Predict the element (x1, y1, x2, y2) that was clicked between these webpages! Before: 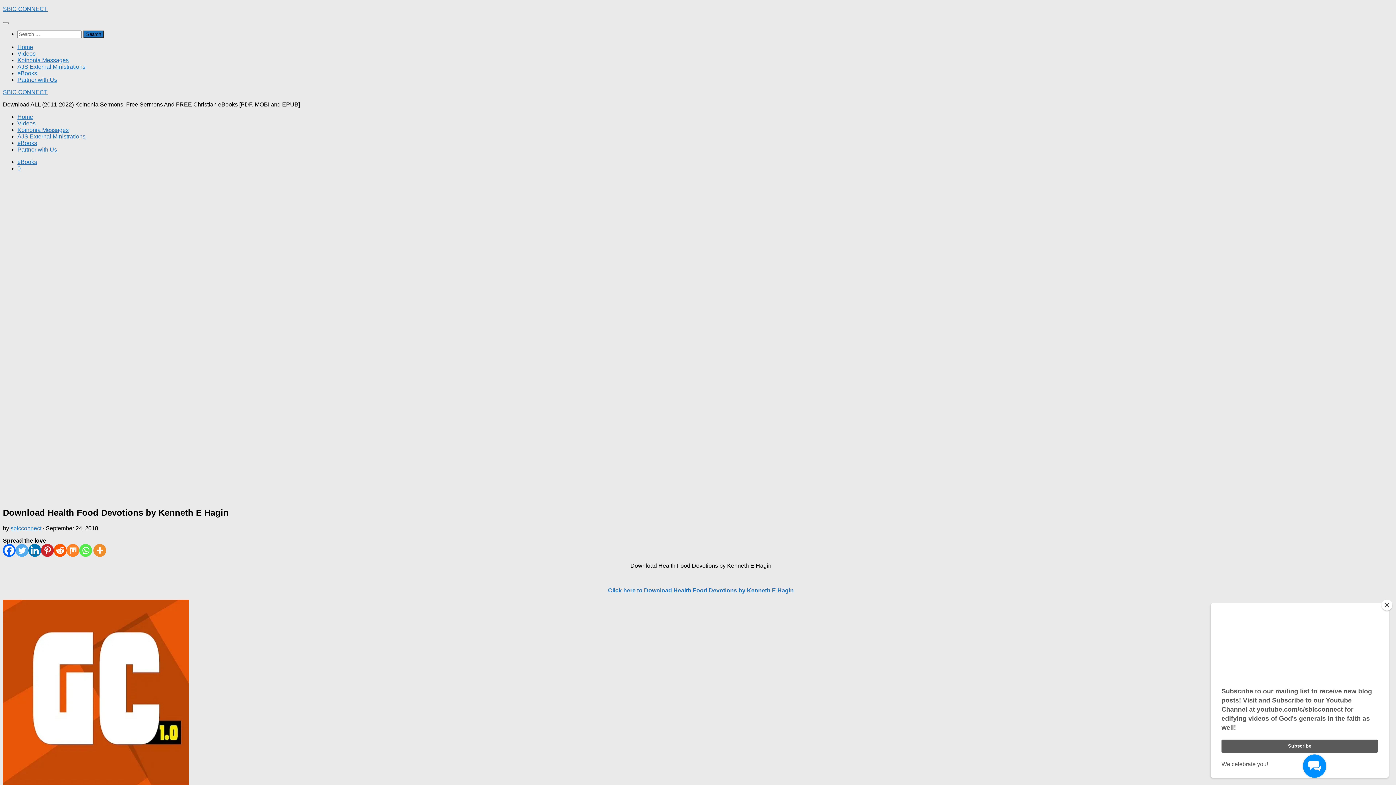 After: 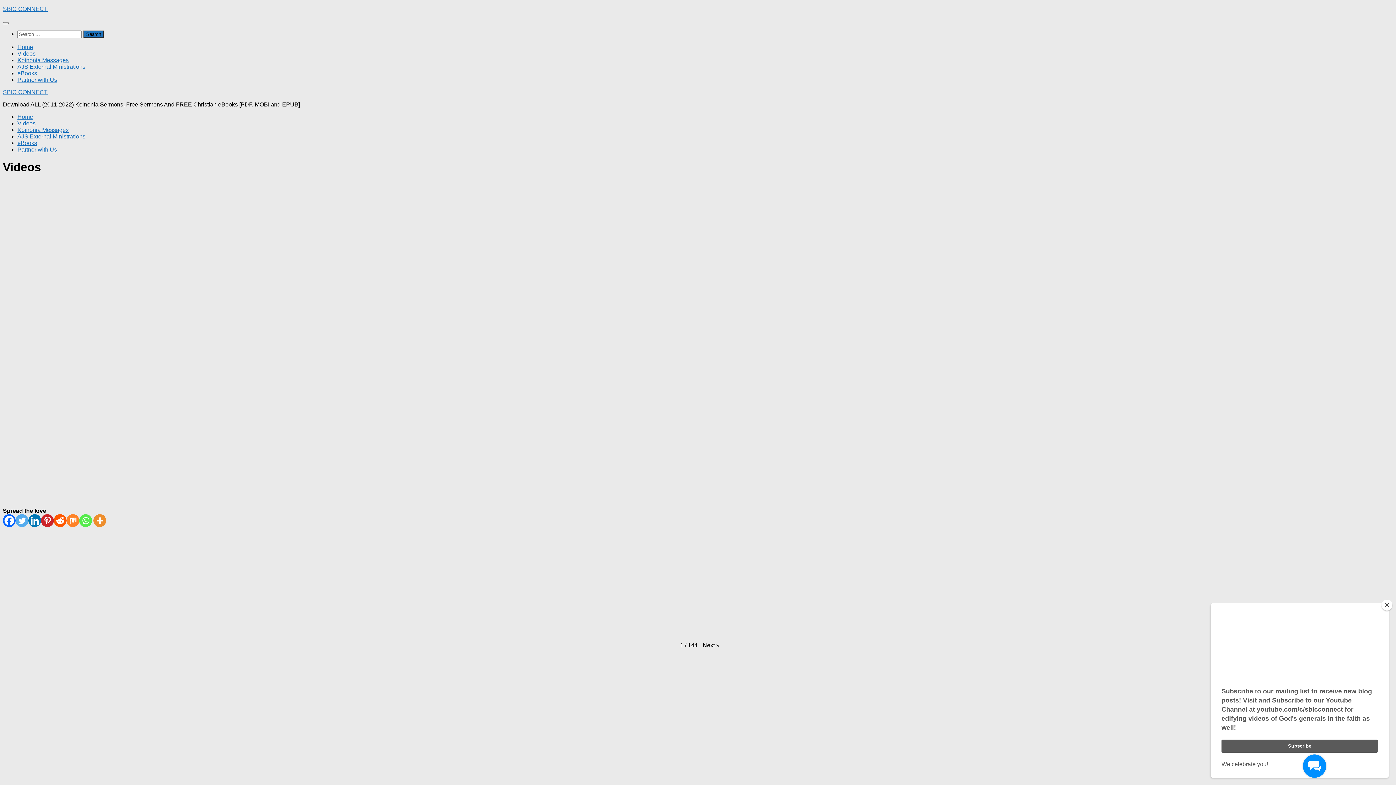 Action: label: Videos bbox: (17, 120, 35, 126)